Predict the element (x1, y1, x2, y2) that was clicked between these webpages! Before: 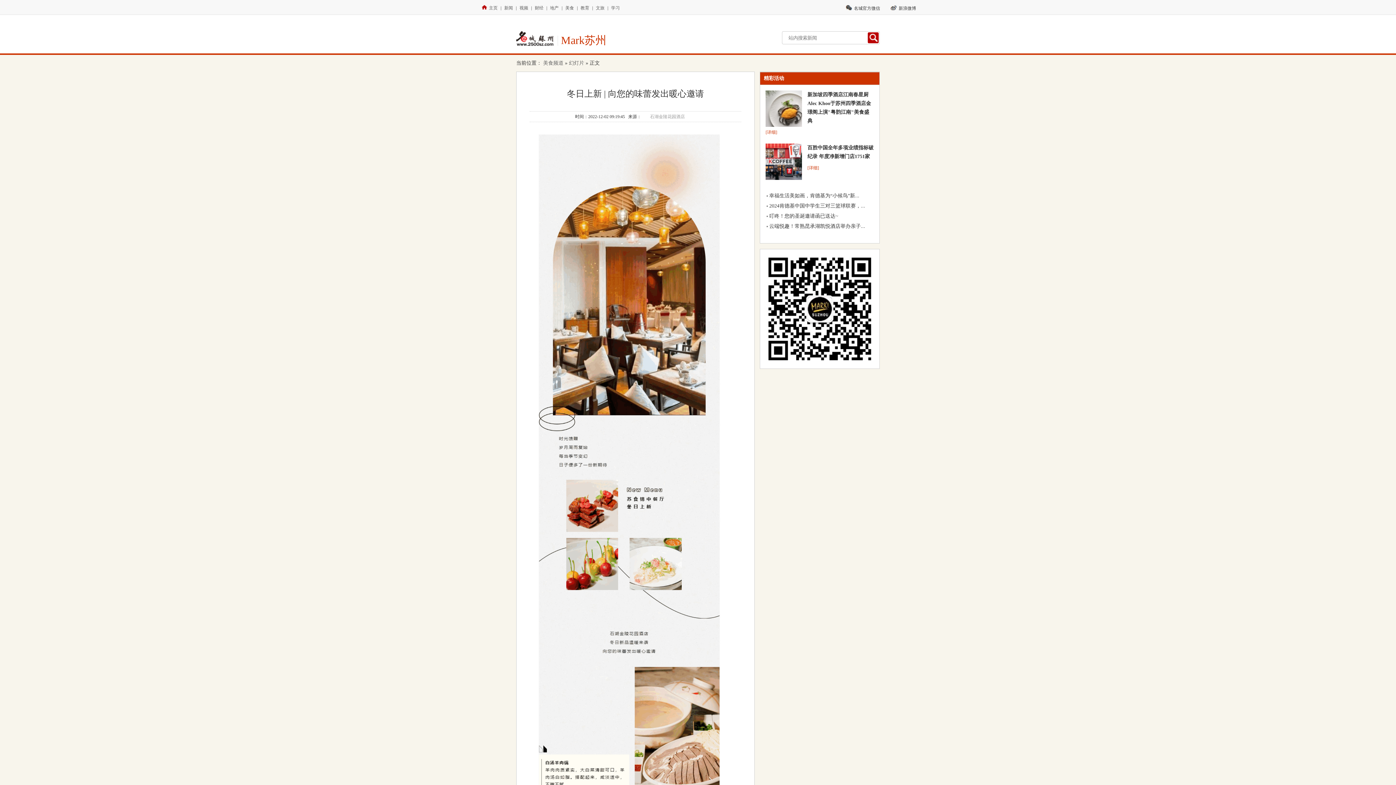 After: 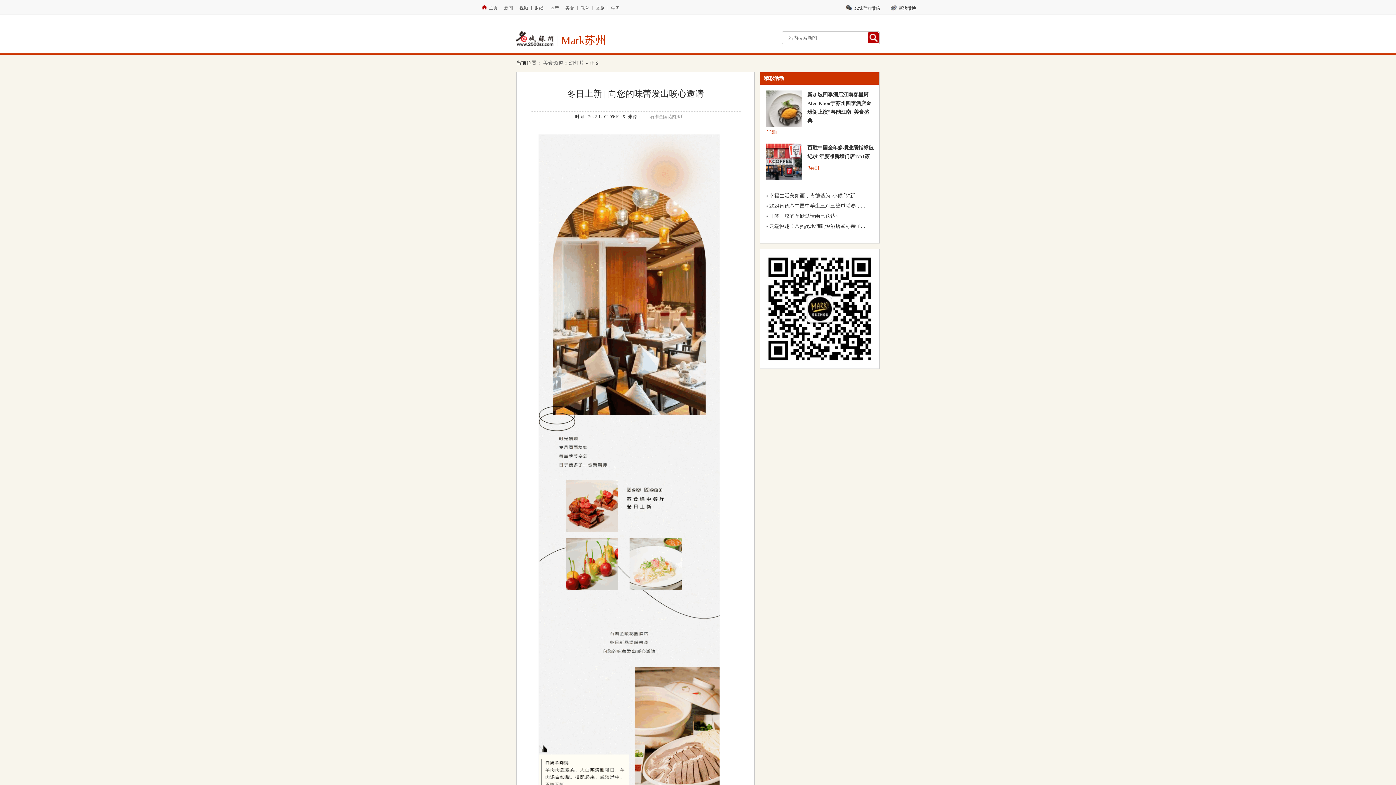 Action: bbox: (533, 5, 545, 10) label: 财经